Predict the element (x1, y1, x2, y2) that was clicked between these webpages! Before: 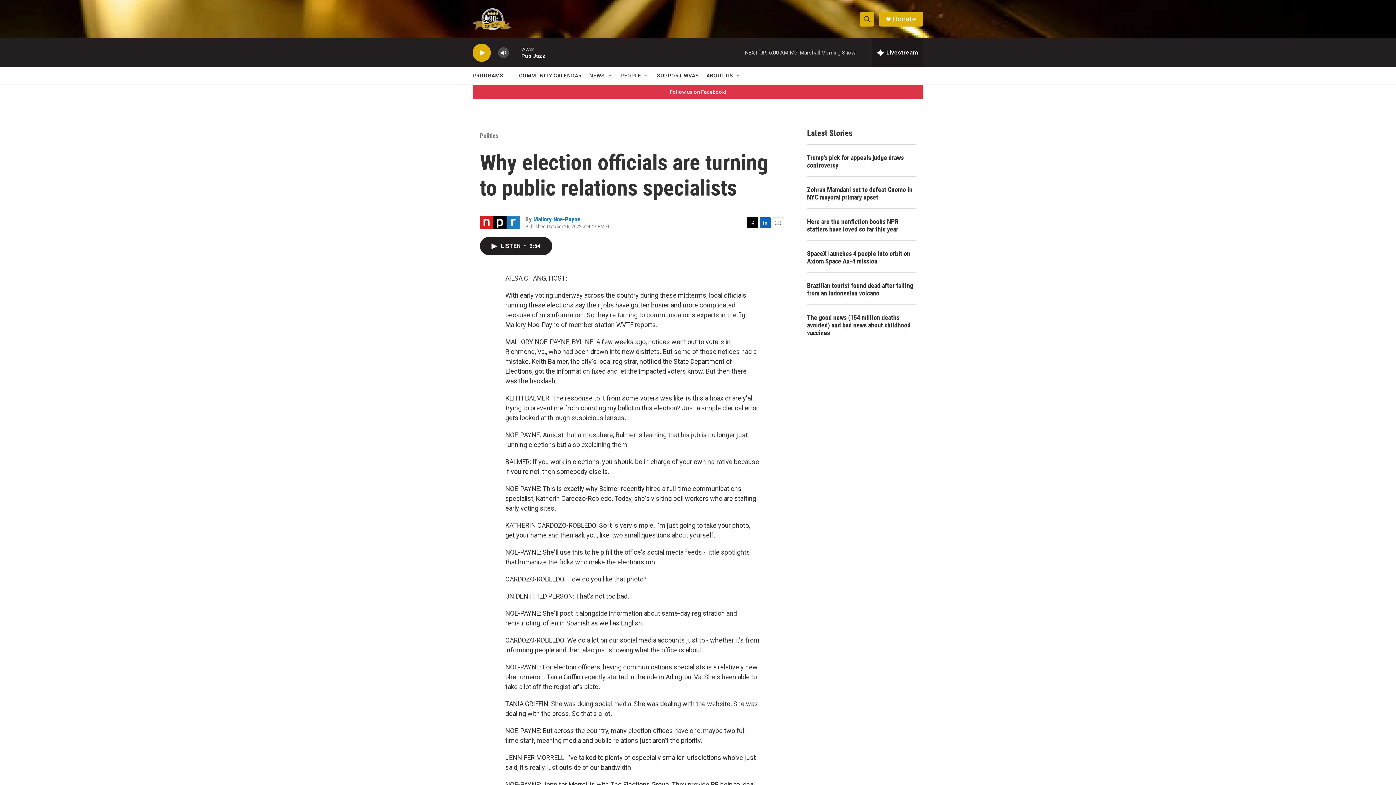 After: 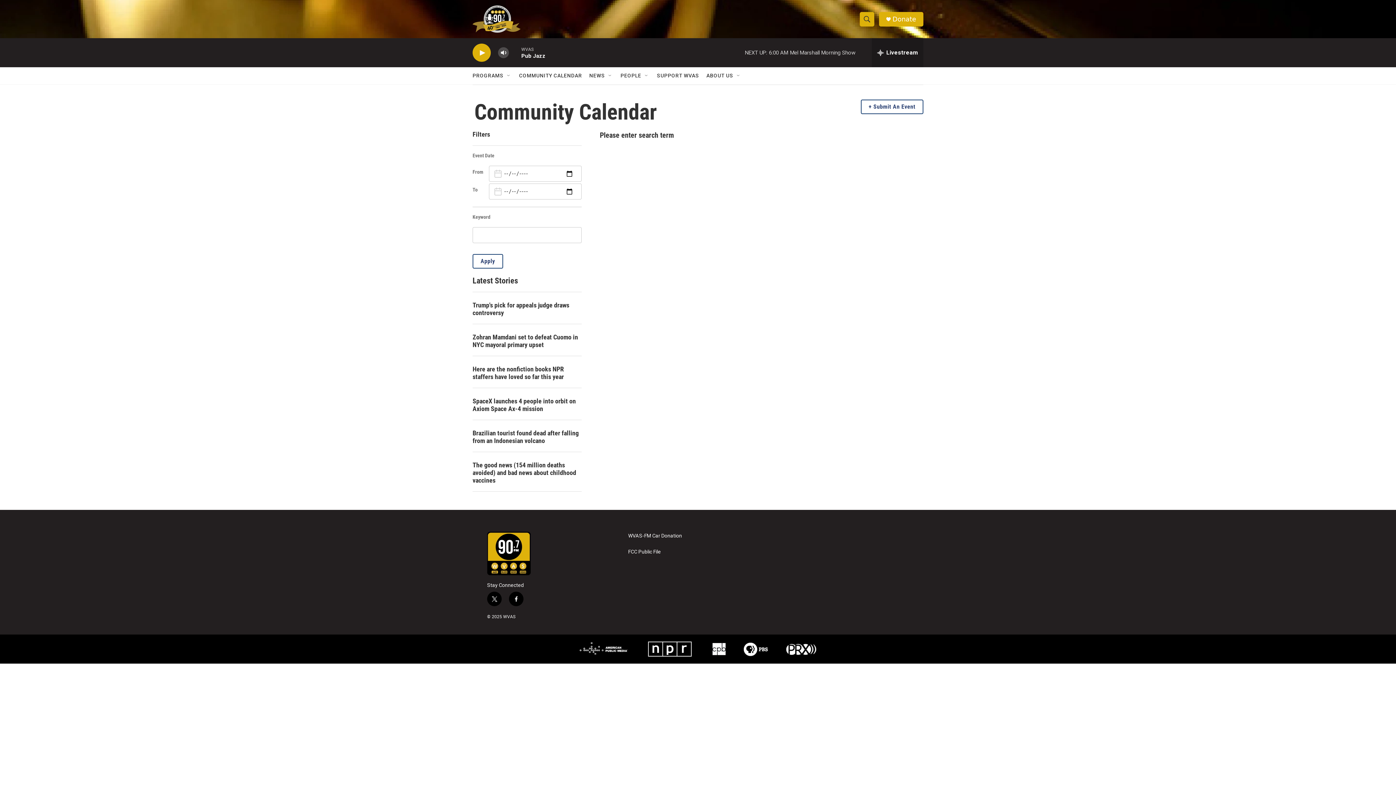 Action: label: COMMUNITY CALENDAR bbox: (519, 67, 582, 84)